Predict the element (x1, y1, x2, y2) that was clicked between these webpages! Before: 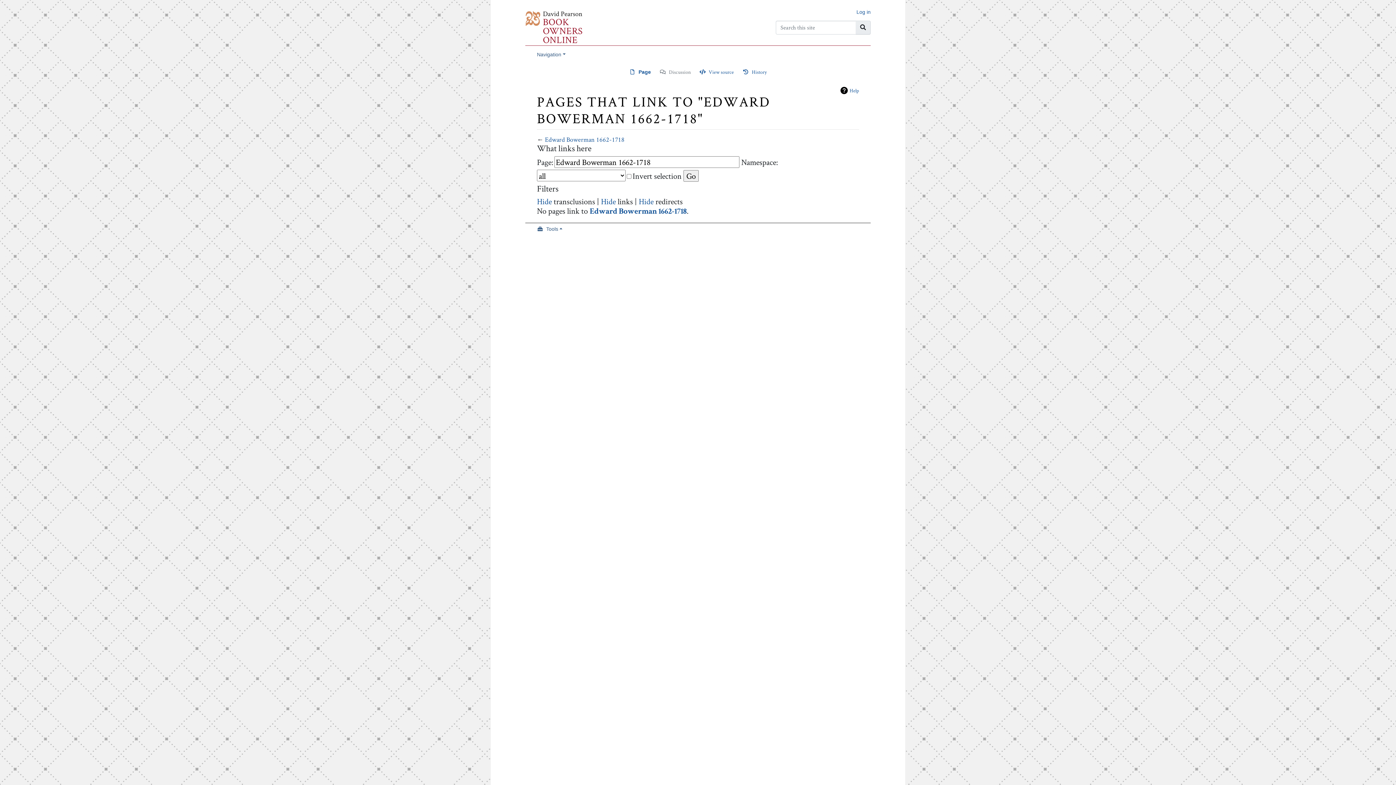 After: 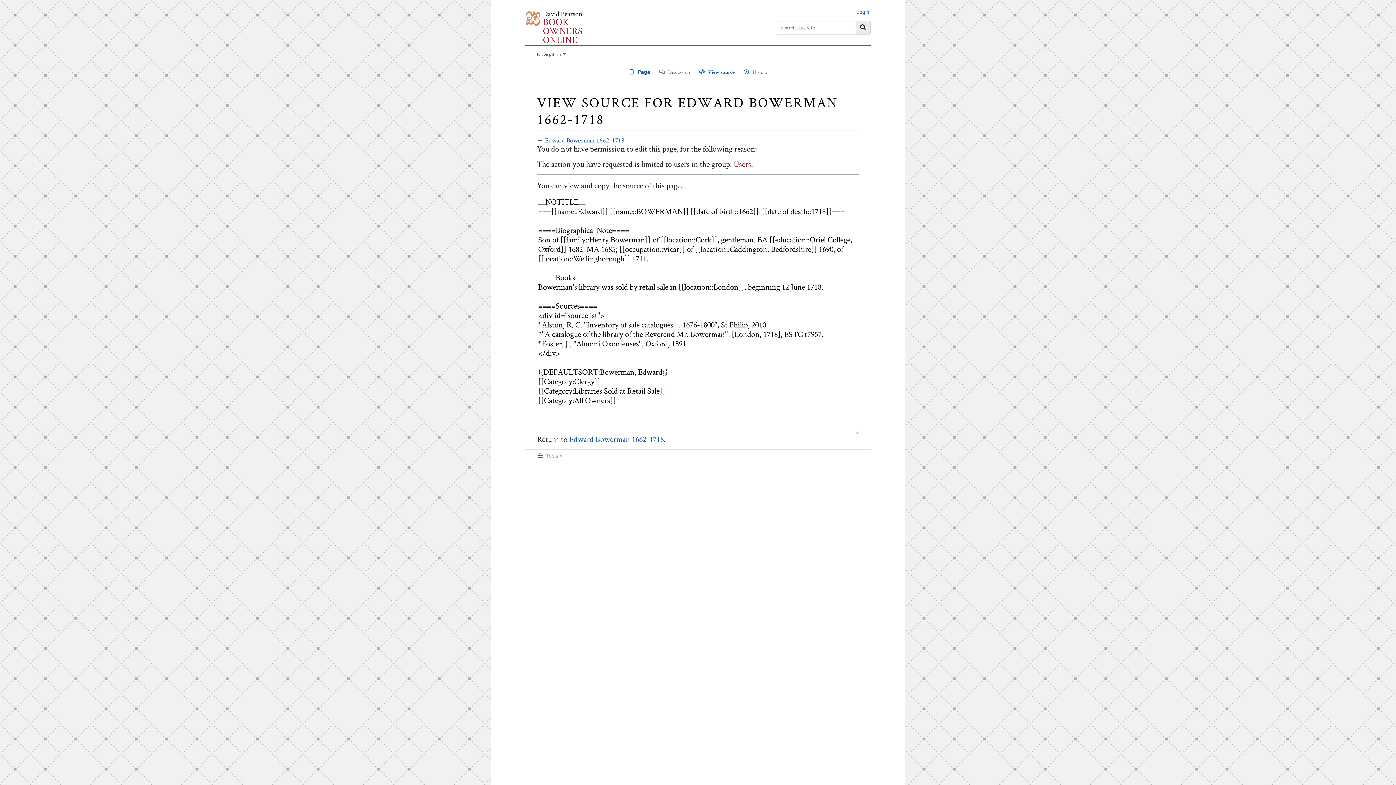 Action: bbox: (699, 69, 734, 74) label: View source